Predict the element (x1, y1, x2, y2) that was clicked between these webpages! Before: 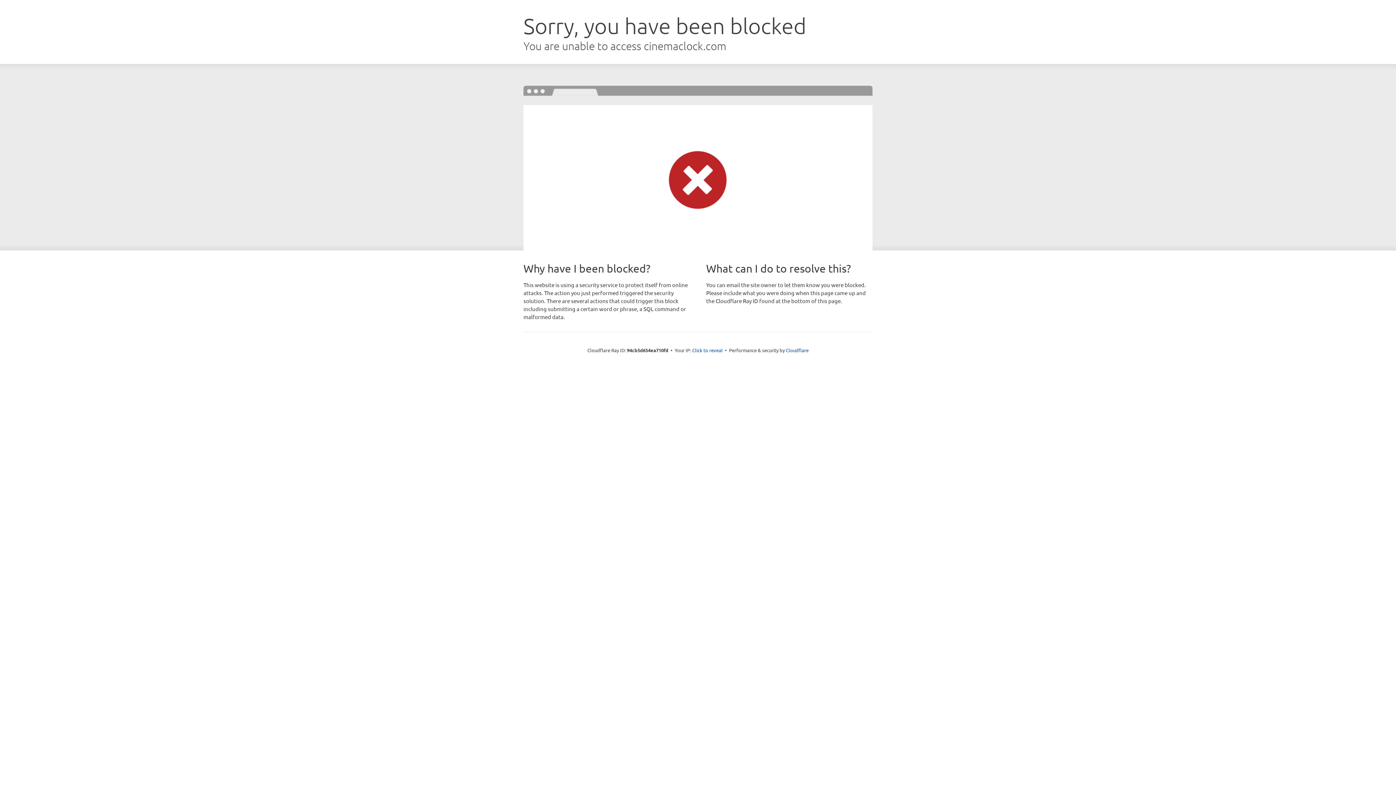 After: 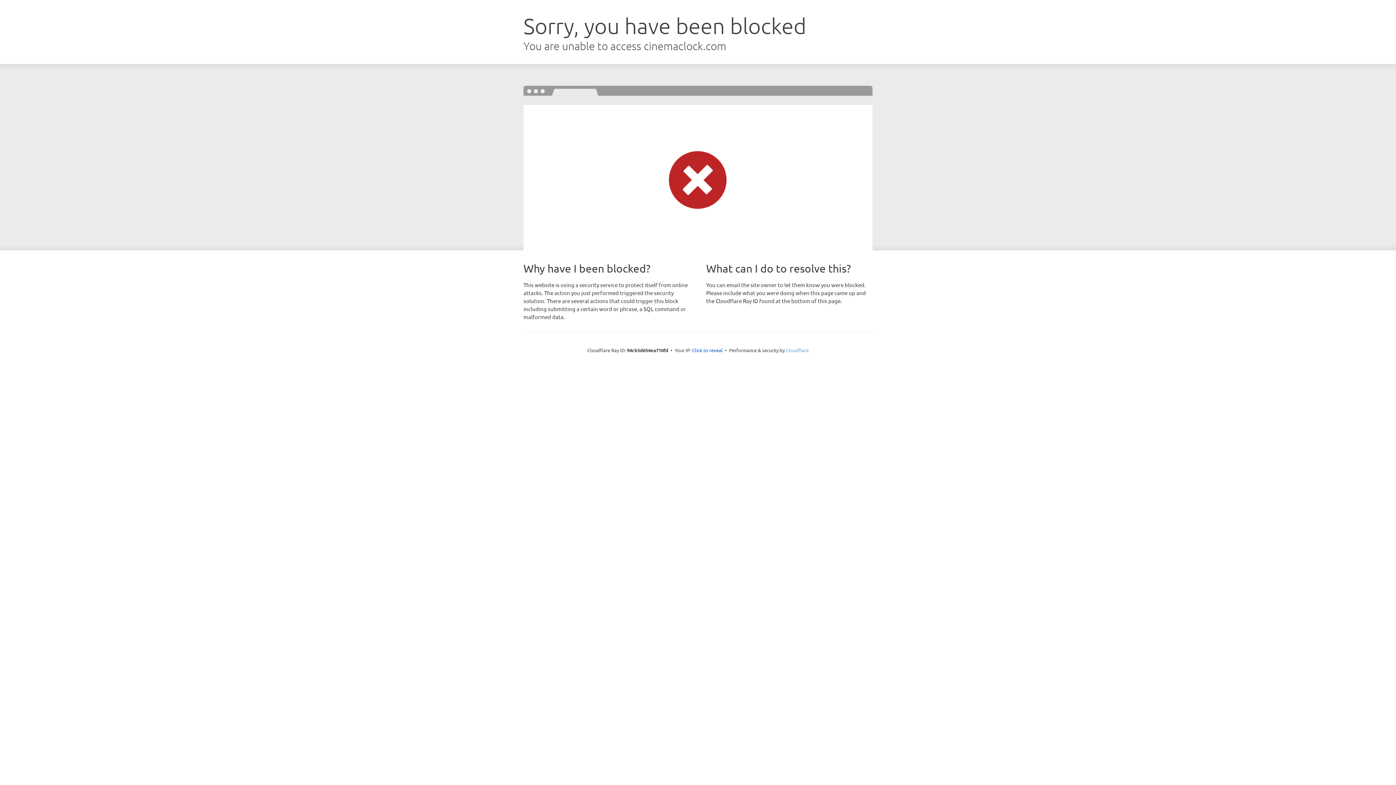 Action: bbox: (786, 347, 808, 353) label: Cloudflare